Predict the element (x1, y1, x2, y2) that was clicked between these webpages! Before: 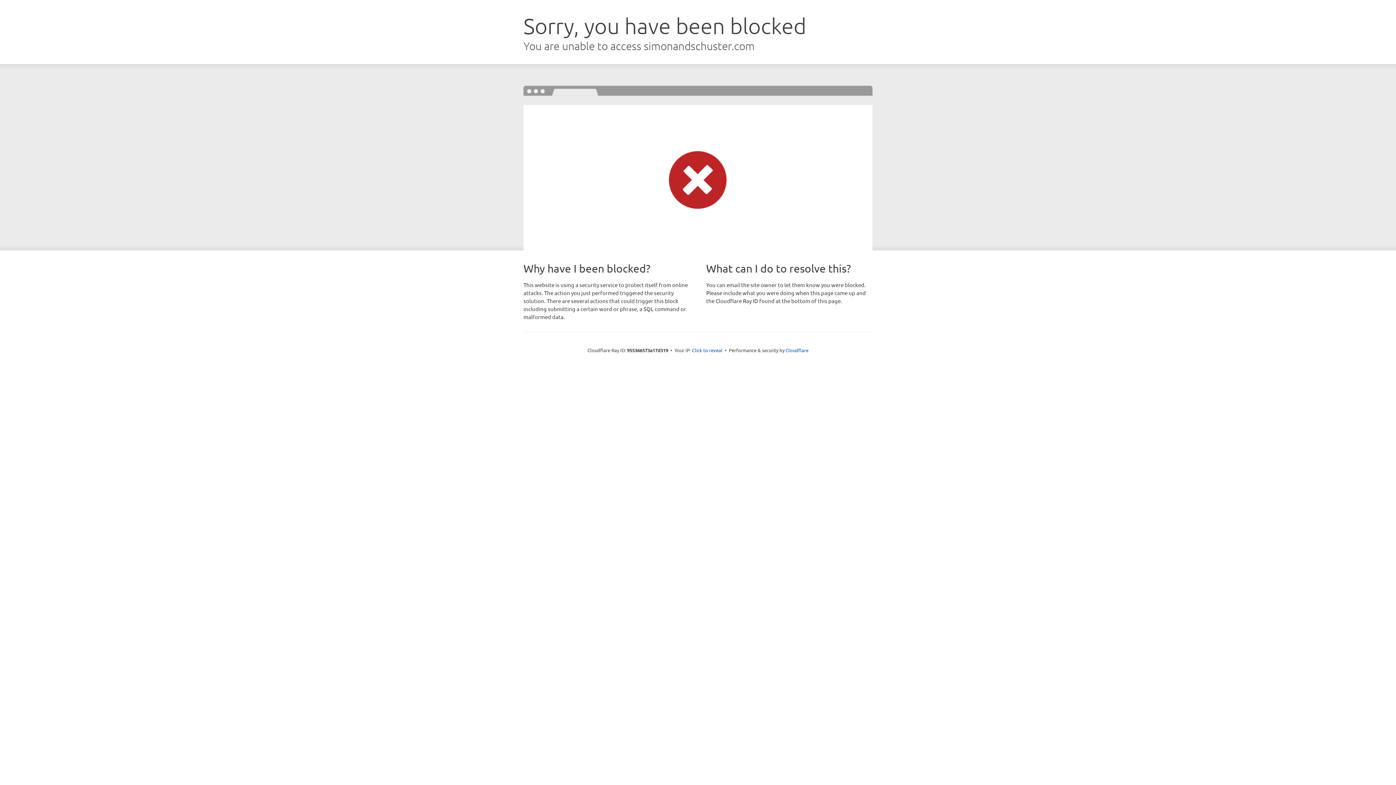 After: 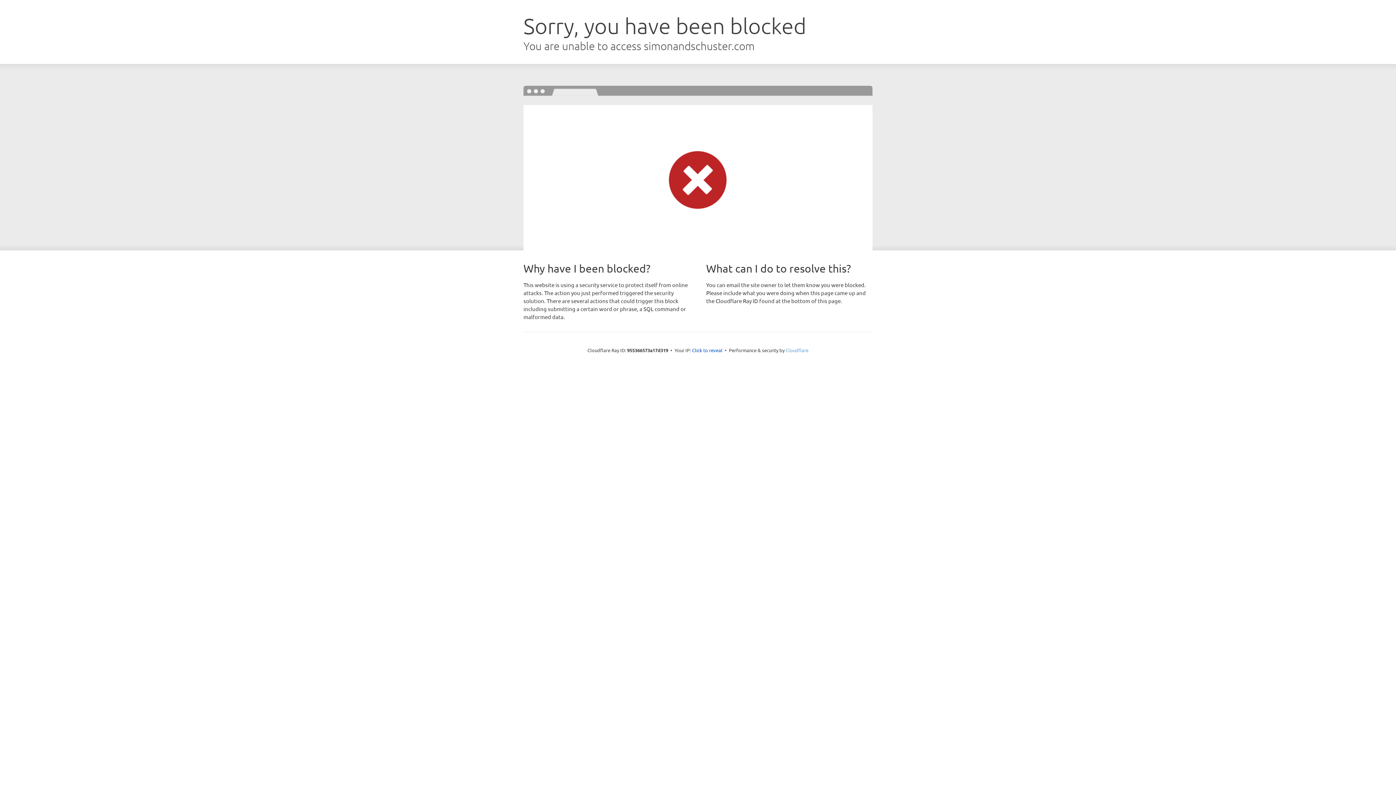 Action: label: Cloudflare bbox: (785, 347, 808, 353)